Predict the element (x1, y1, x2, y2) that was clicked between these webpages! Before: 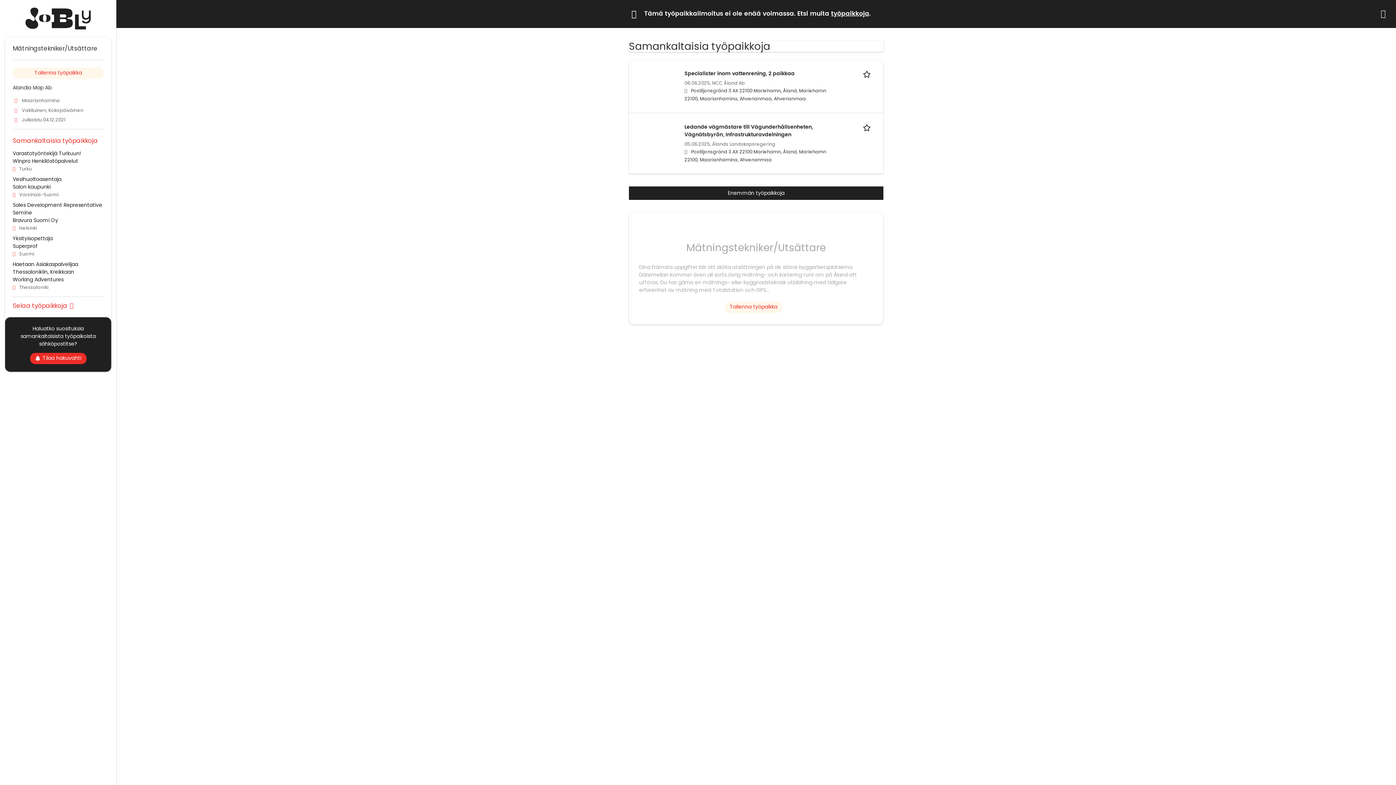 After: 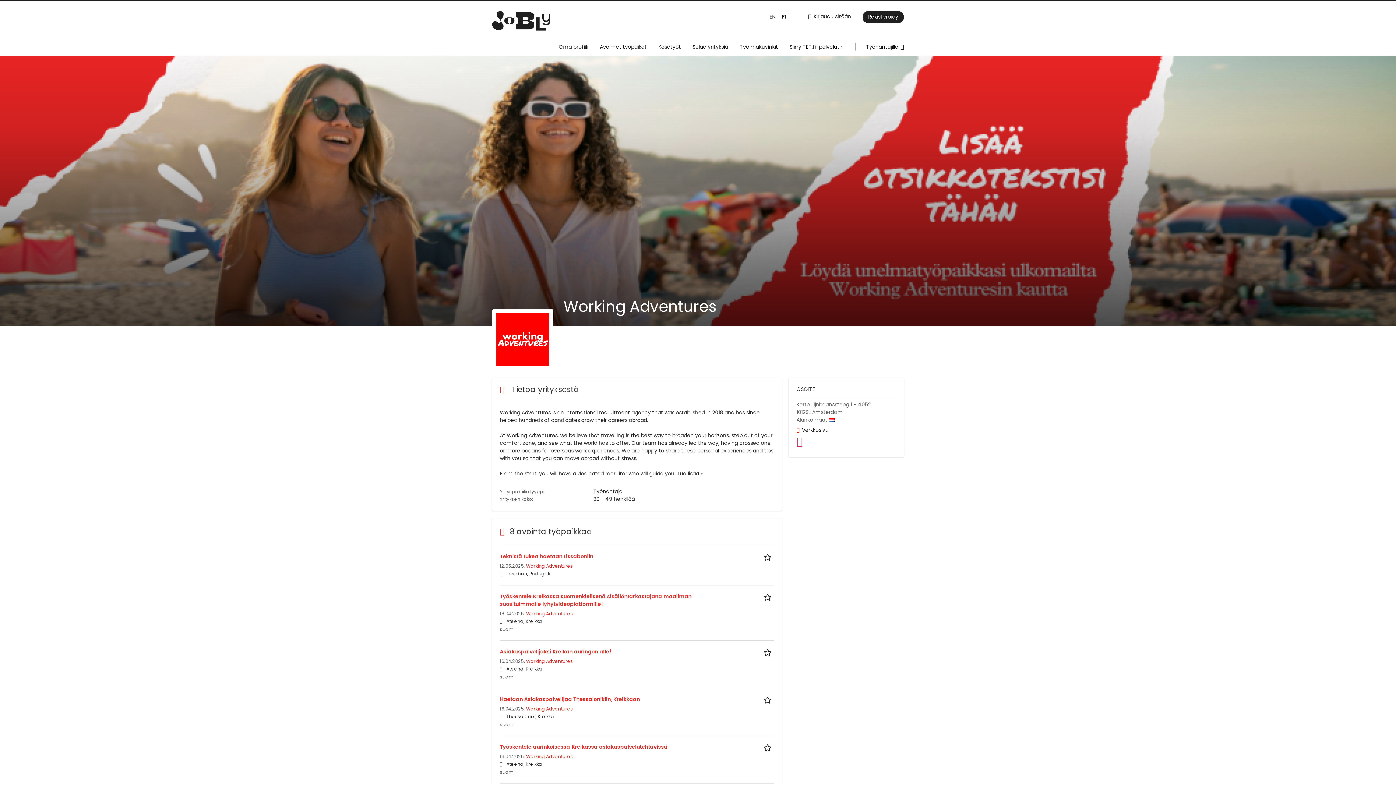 Action: label: Working Adventures bbox: (12, 275, 63, 283)